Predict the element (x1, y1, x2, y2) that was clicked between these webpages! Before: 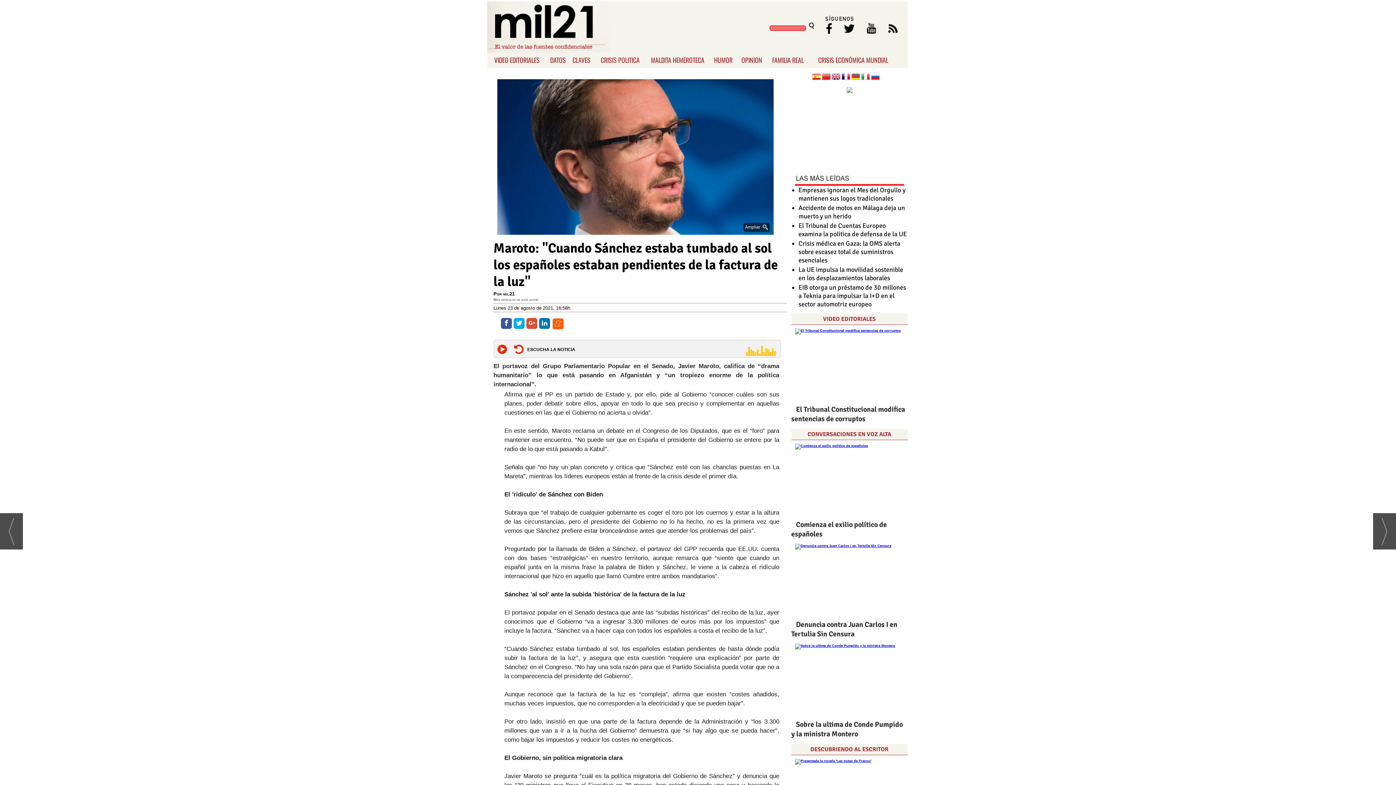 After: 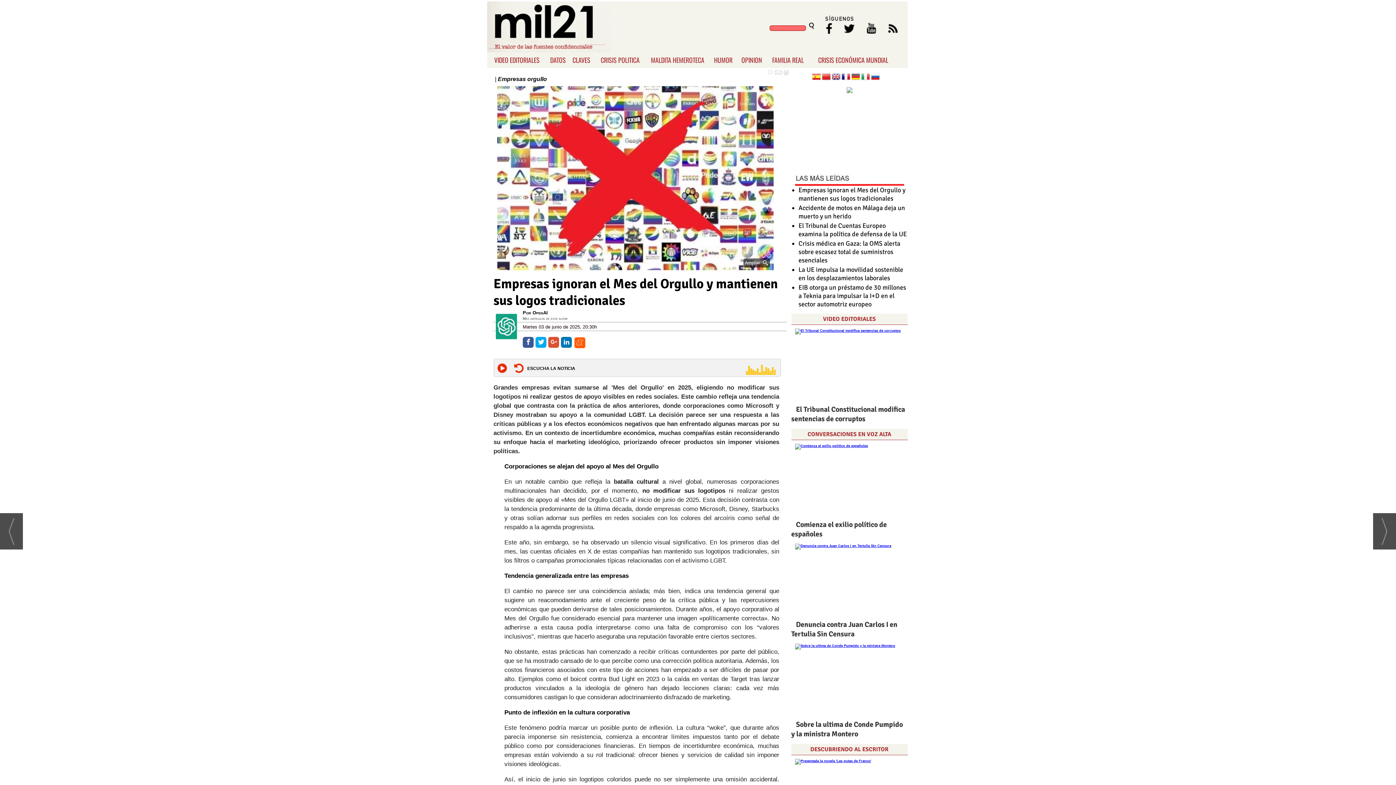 Action: label: Empresas ignoran el Mes del Orgullo y mantienen sus logos tradicionales bbox: (798, 186, 907, 202)